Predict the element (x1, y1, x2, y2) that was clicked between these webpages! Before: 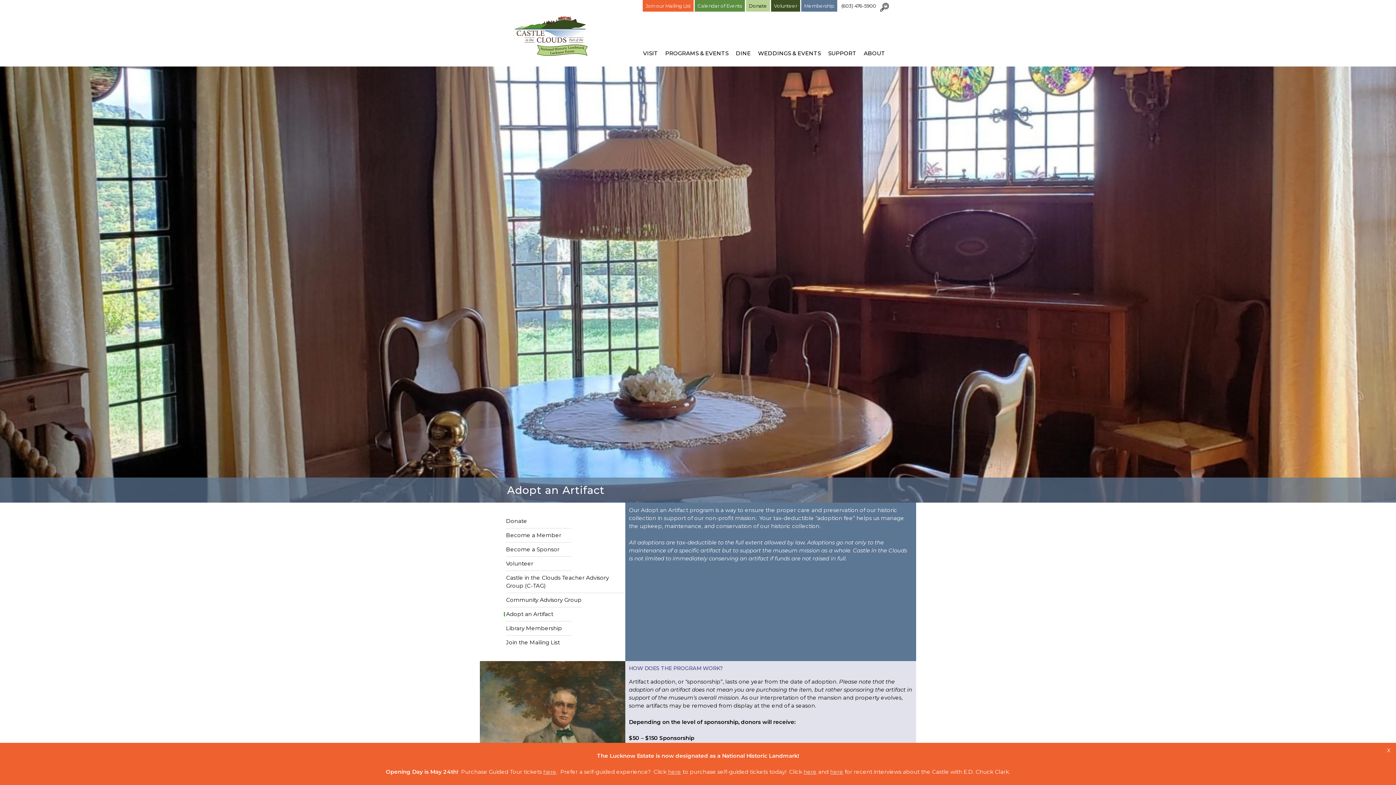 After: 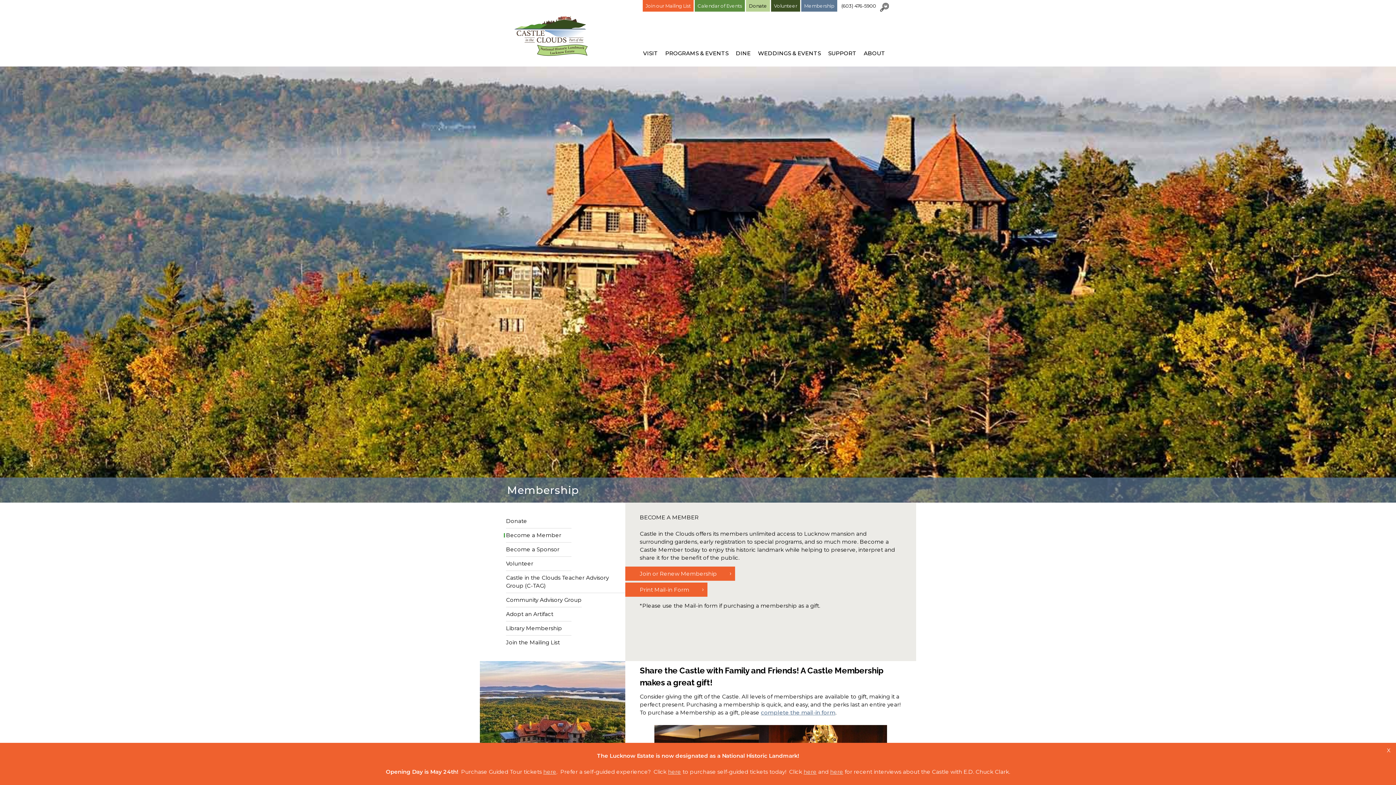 Action: bbox: (506, 528, 571, 542) label: Become a Member